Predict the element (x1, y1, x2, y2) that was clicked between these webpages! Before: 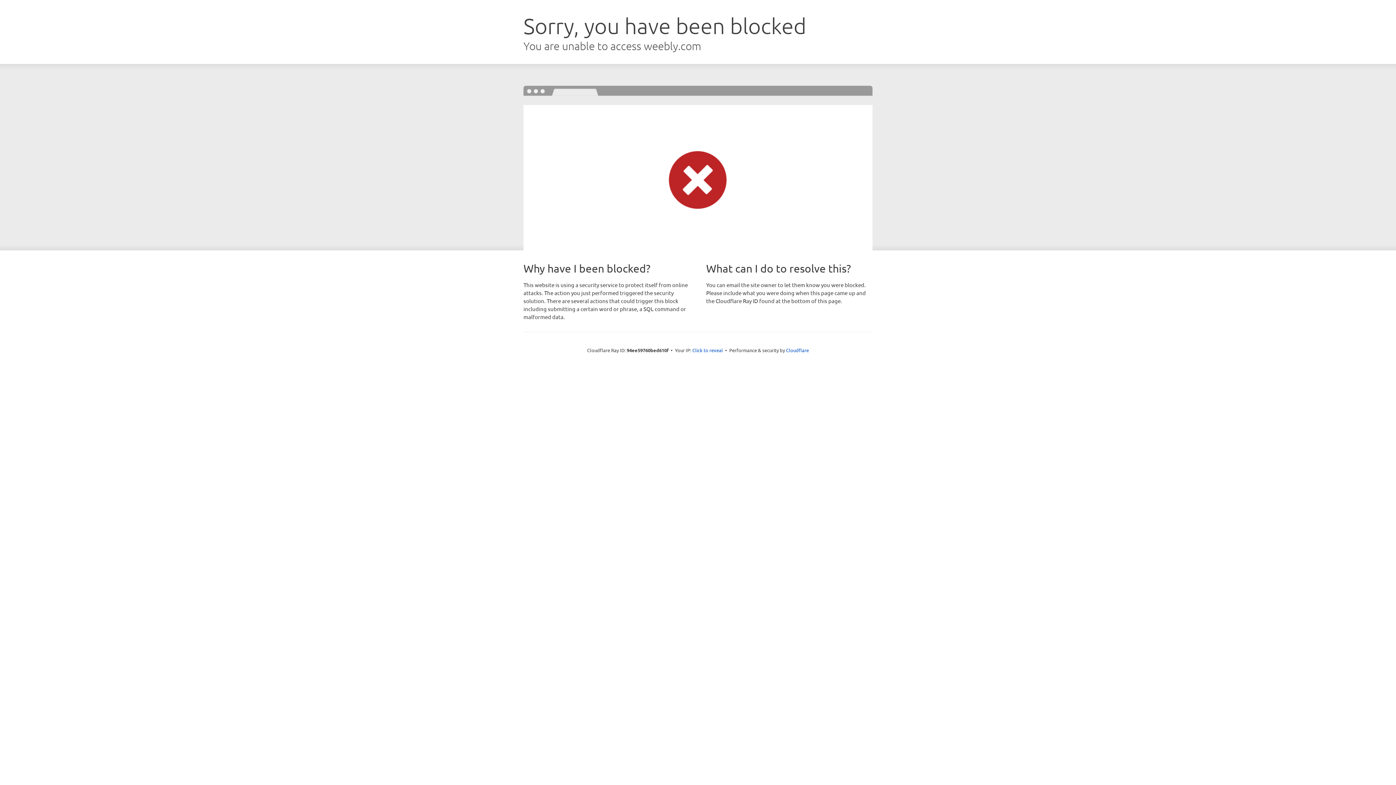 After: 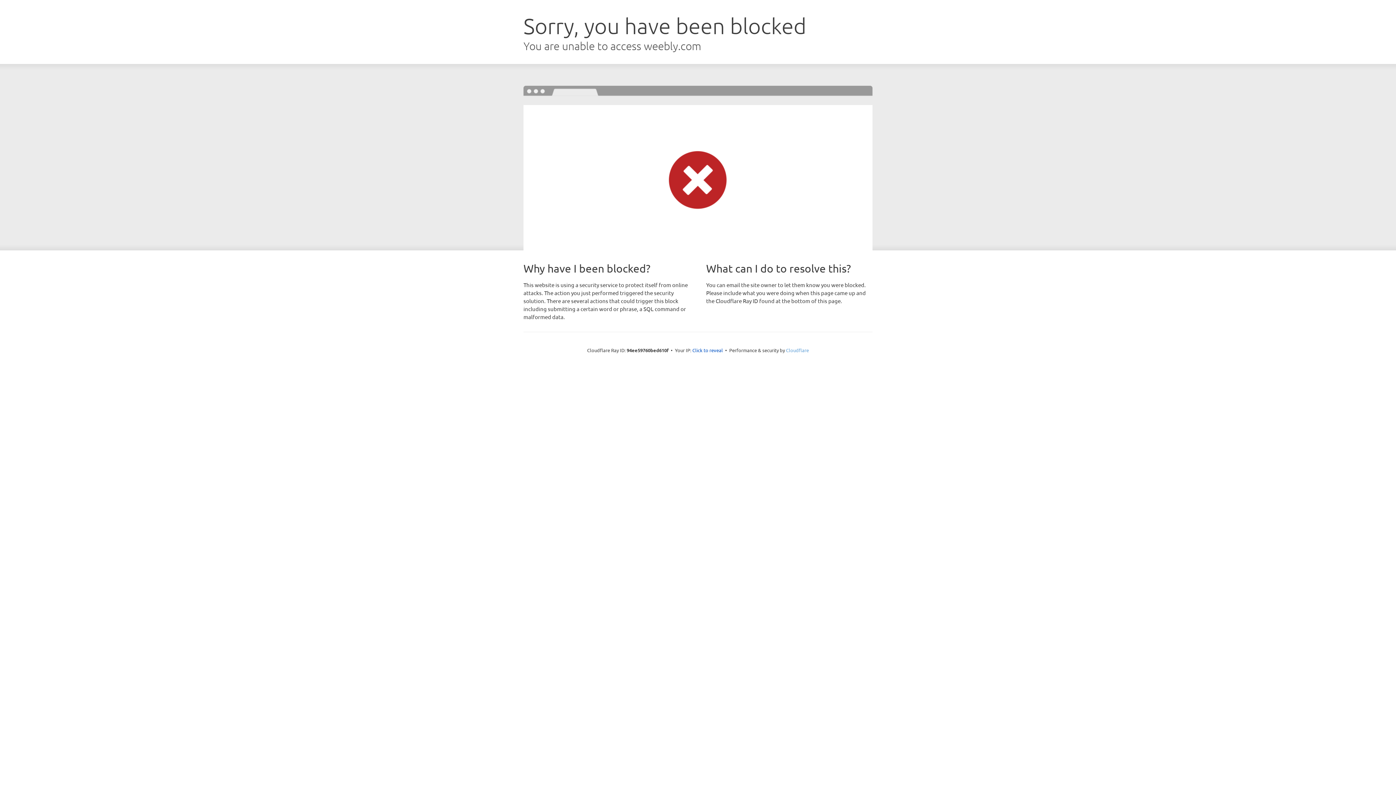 Action: bbox: (786, 347, 809, 353) label: Cloudflare